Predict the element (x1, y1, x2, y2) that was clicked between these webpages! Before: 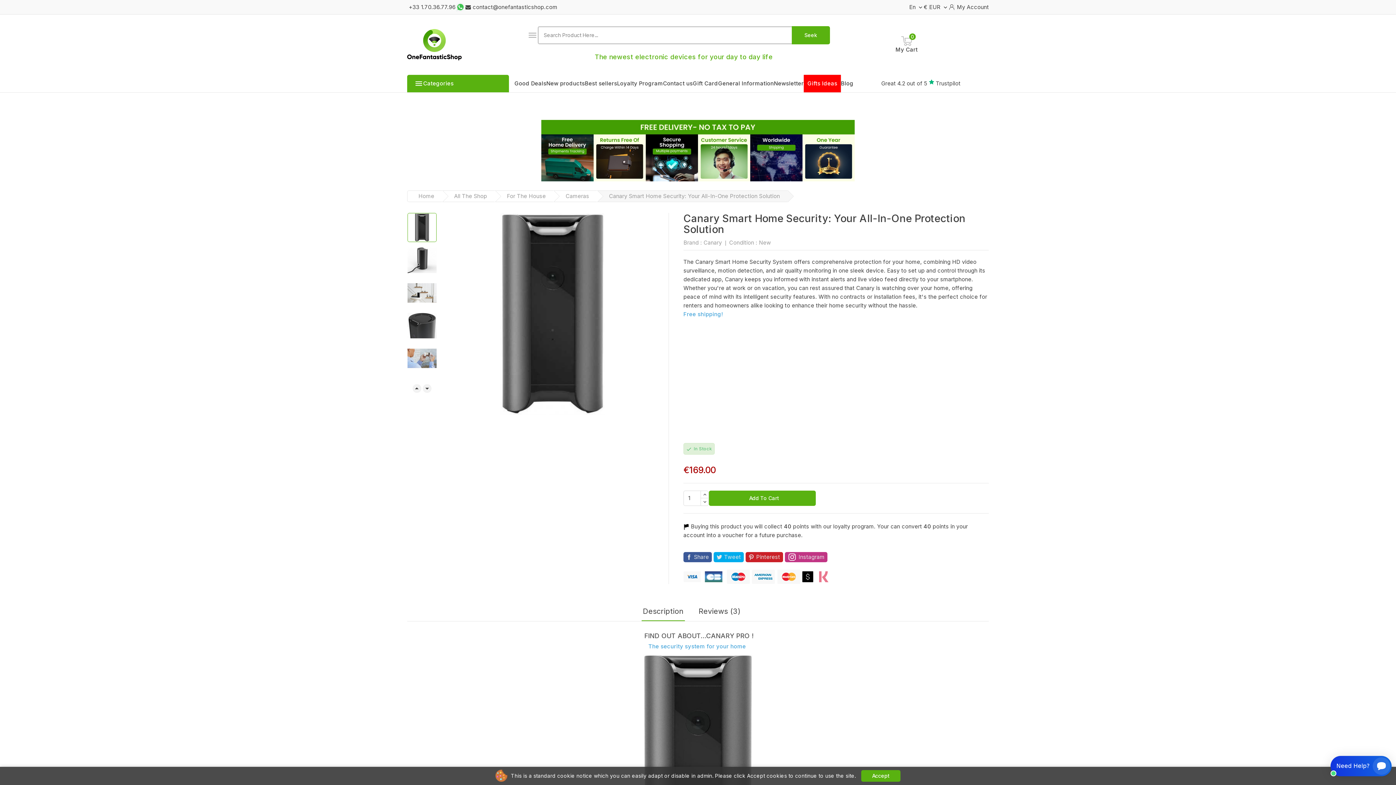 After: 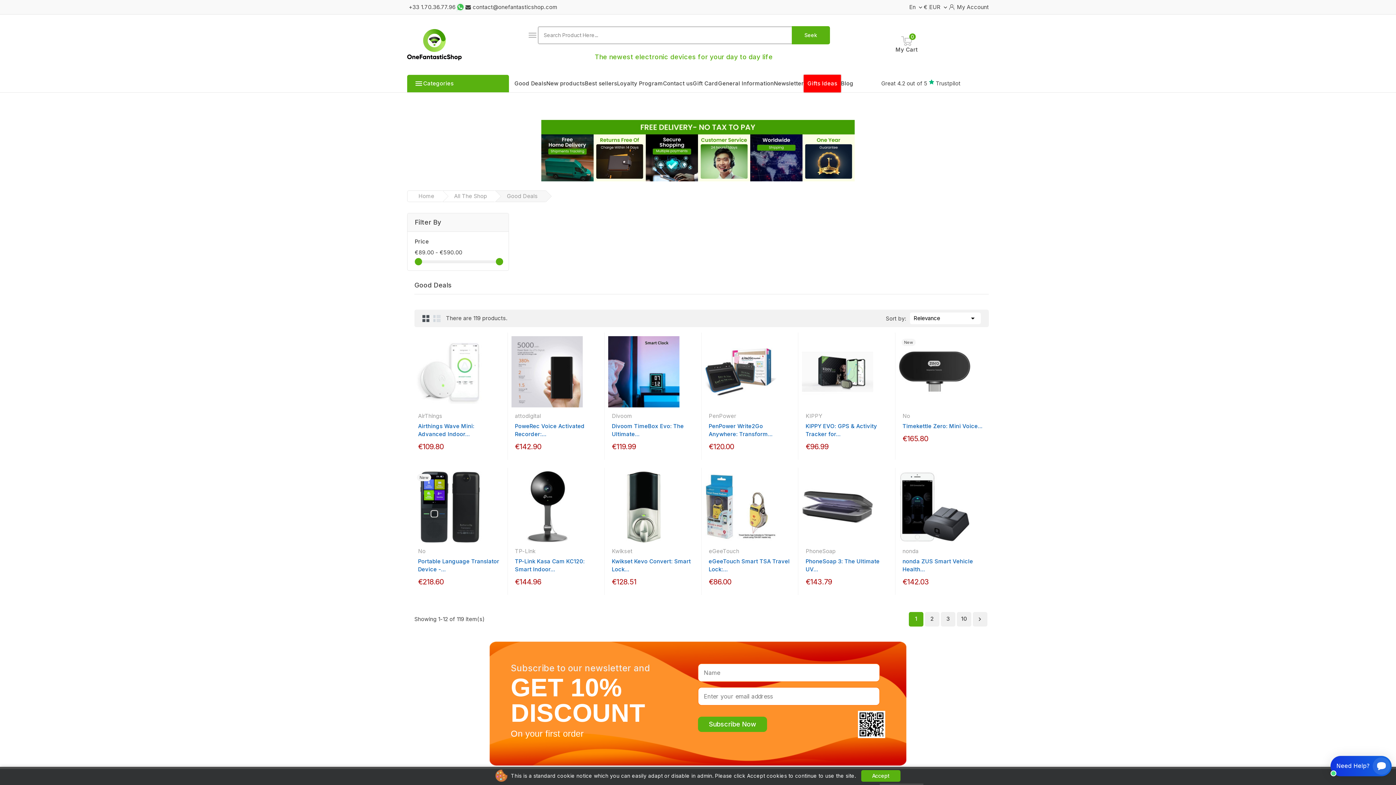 Action: label: Good Deals bbox: (514, 74, 546, 92)